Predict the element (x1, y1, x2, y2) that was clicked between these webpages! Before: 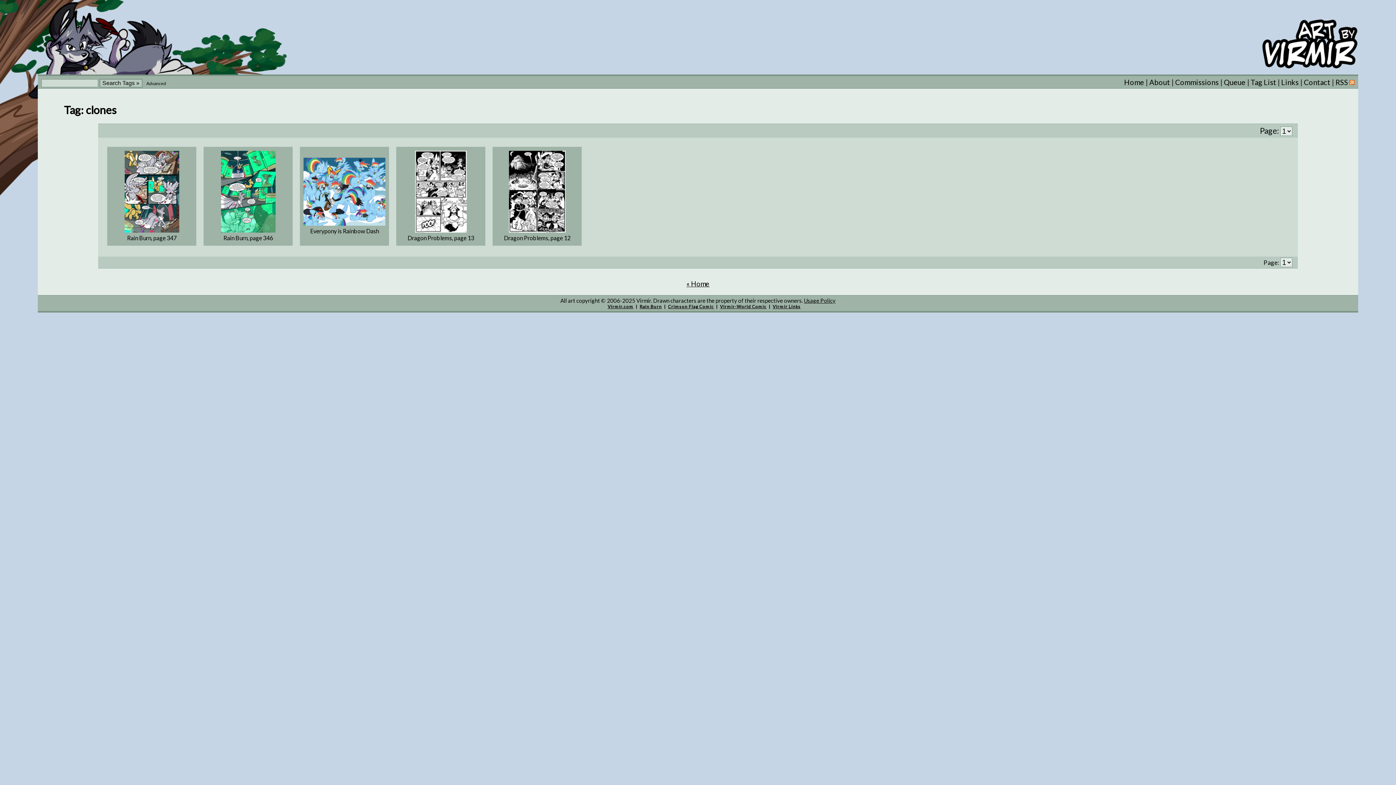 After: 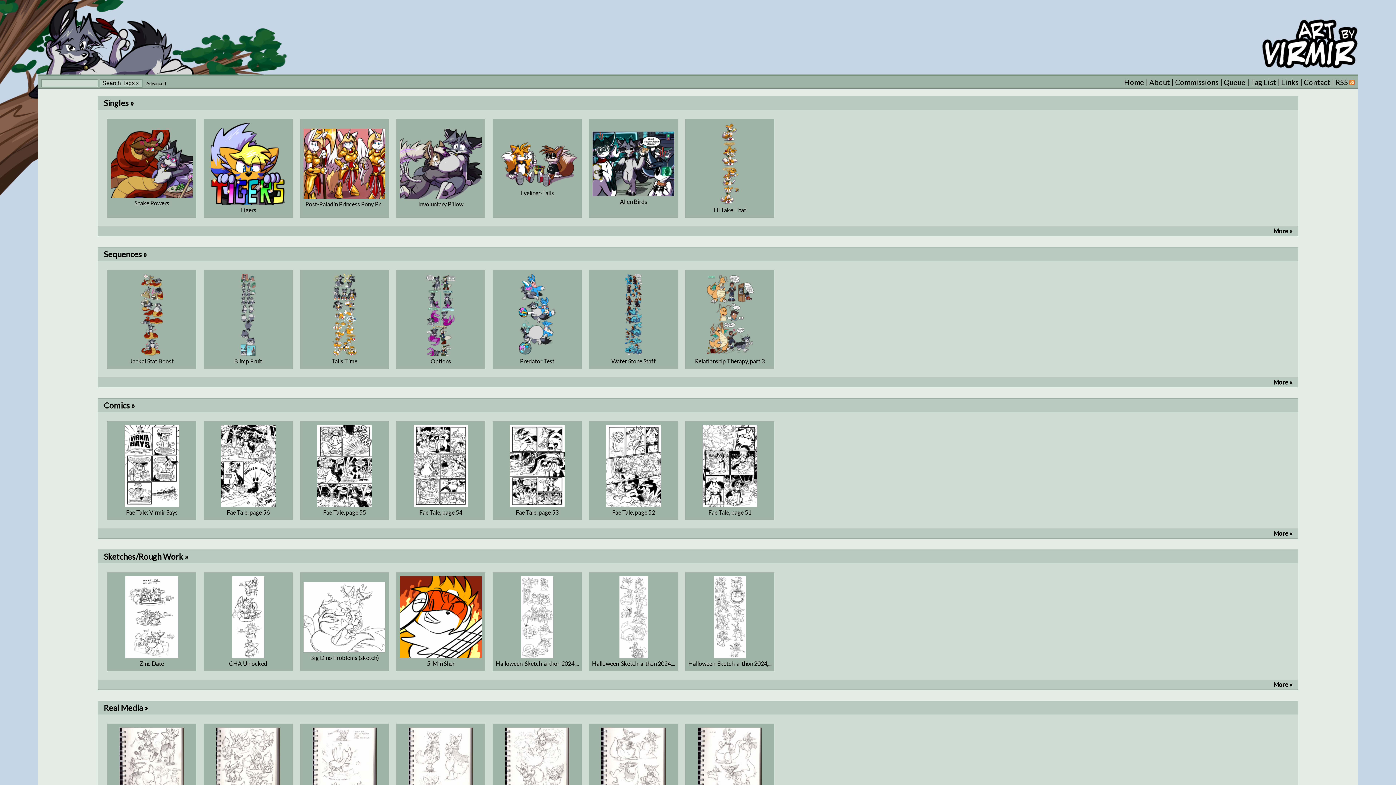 Action: bbox: (1261, 62, 1358, 70)